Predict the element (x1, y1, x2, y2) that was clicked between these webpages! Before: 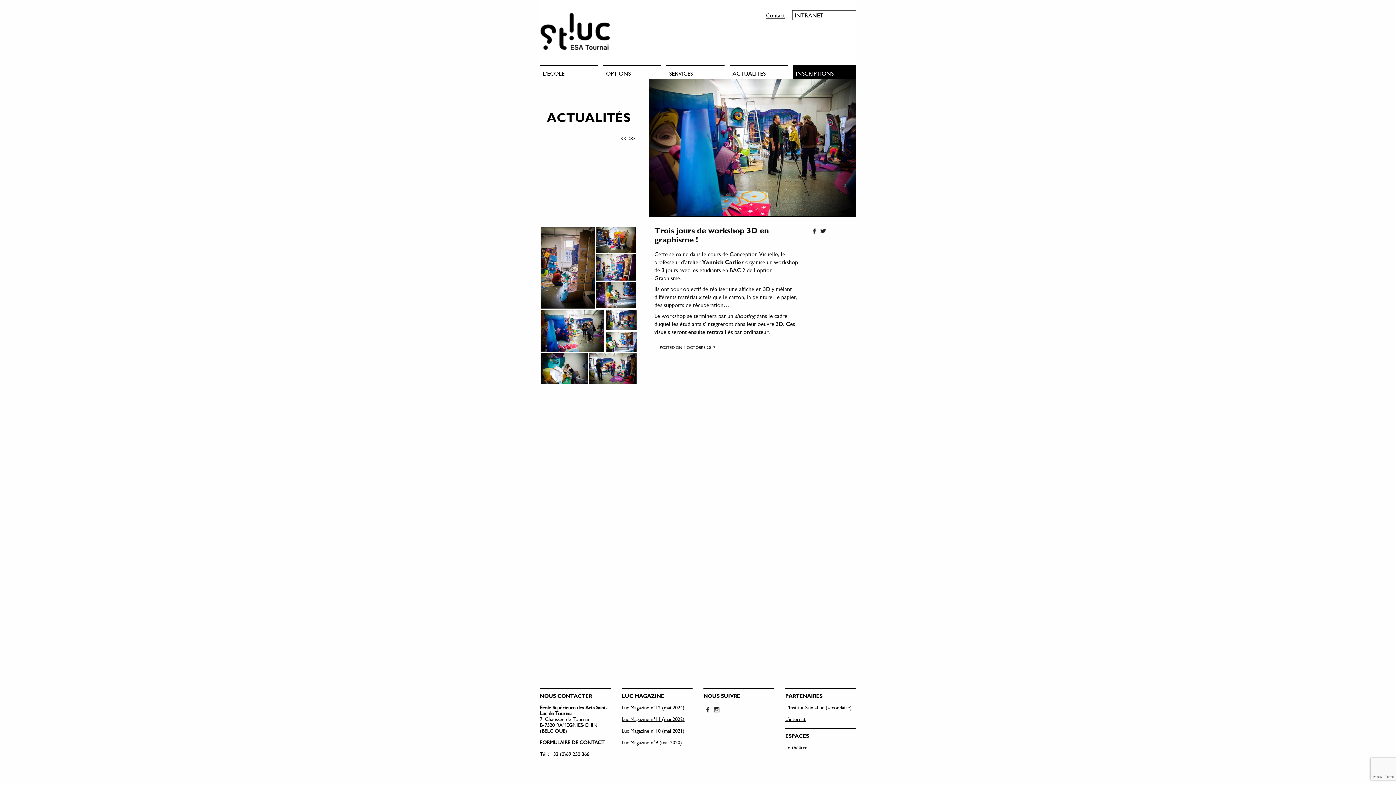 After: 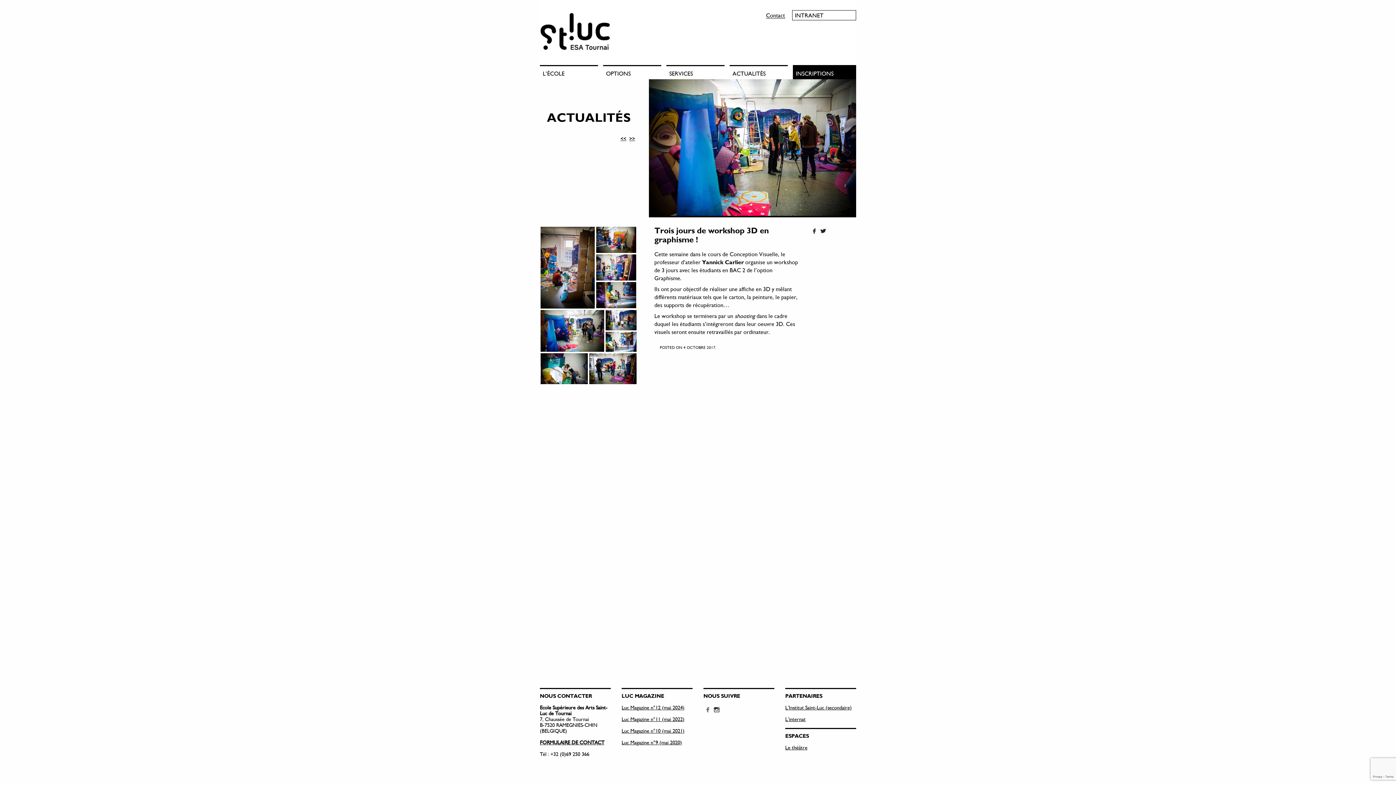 Action: bbox: (703, 707, 712, 713)